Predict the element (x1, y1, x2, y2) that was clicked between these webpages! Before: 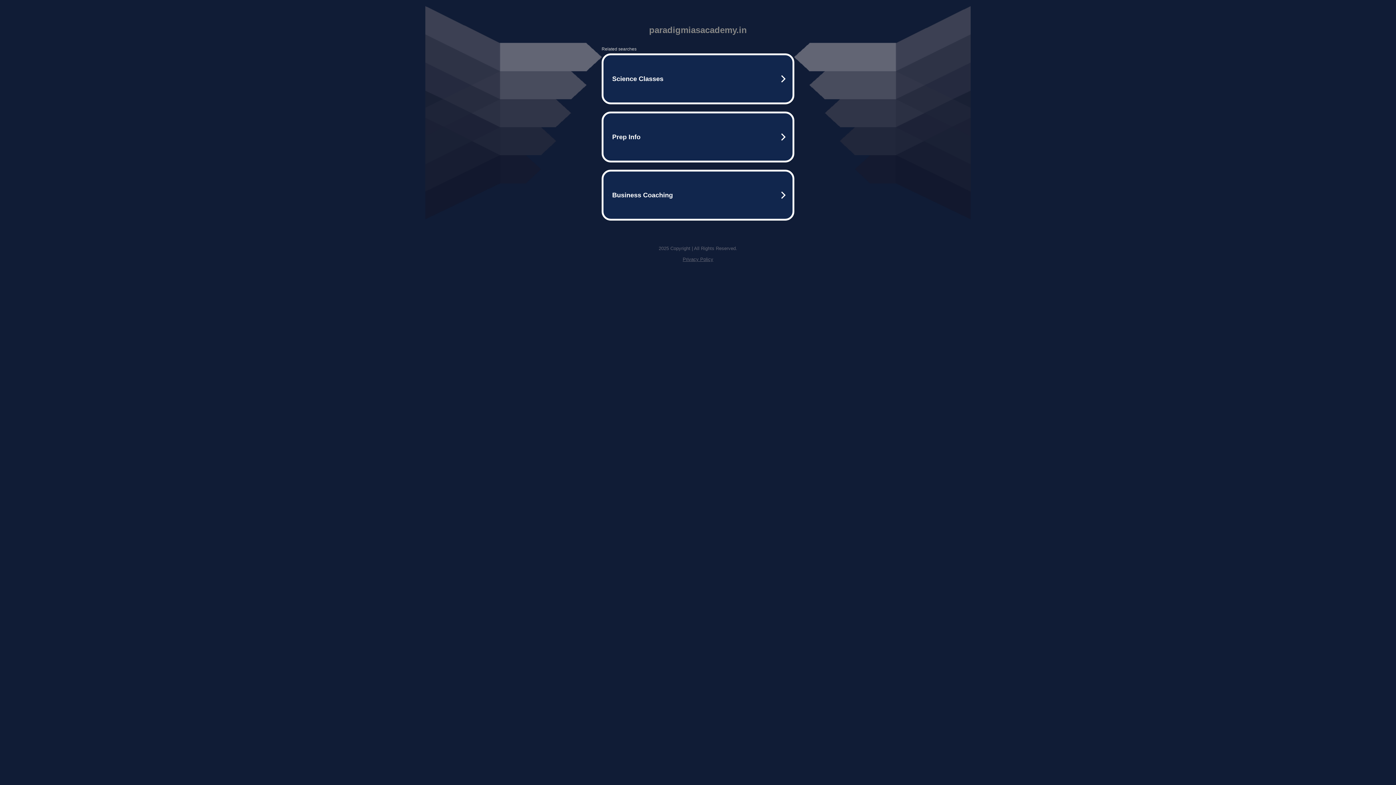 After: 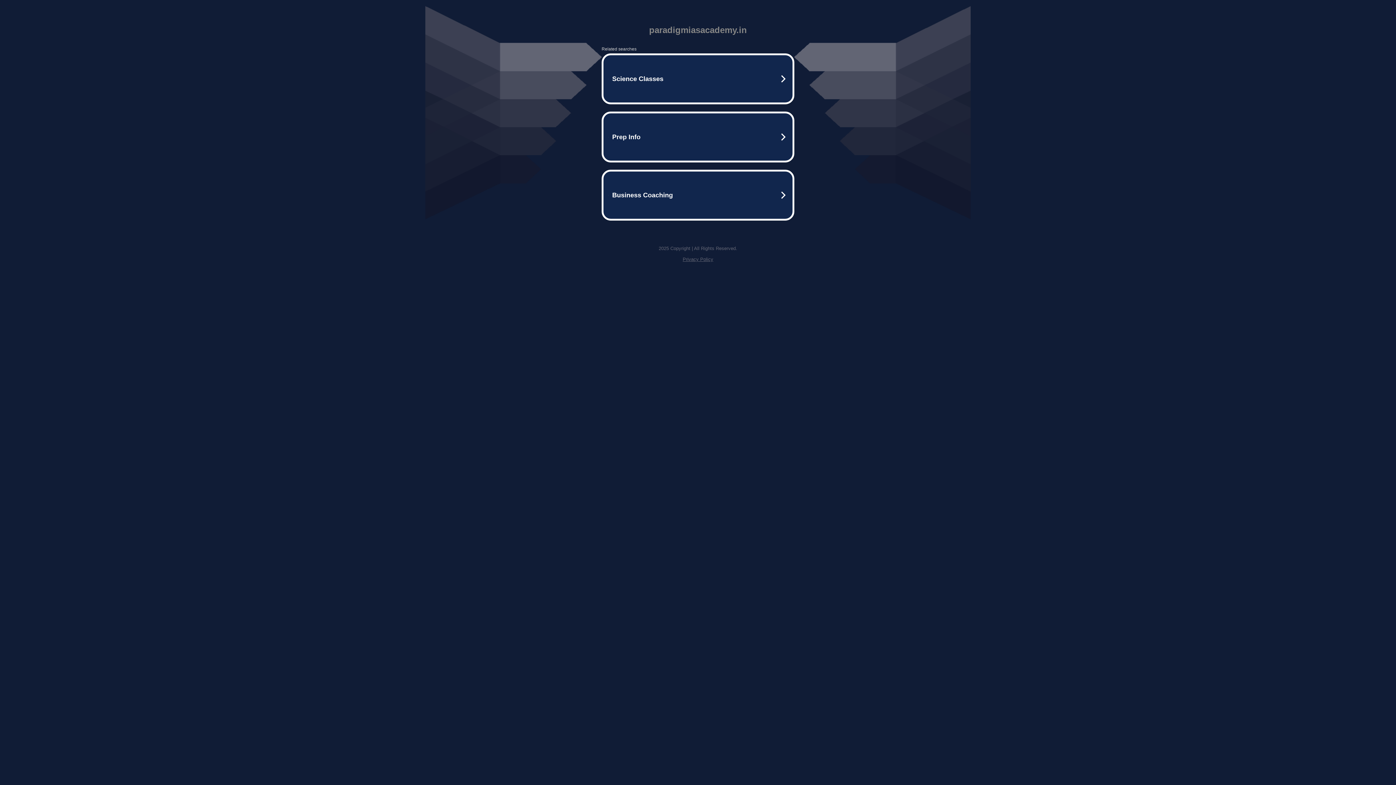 Action: bbox: (682, 256, 713, 262) label: Privacy Policy